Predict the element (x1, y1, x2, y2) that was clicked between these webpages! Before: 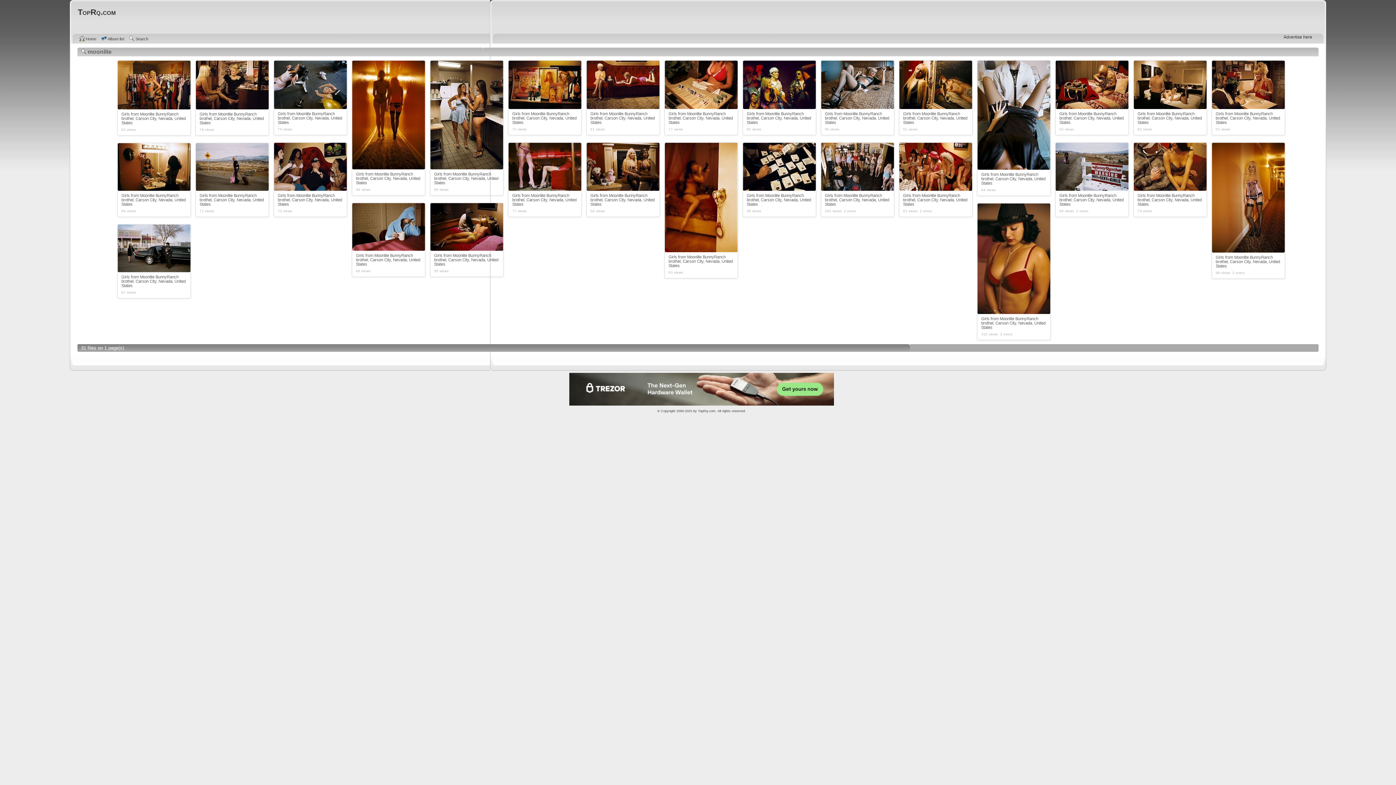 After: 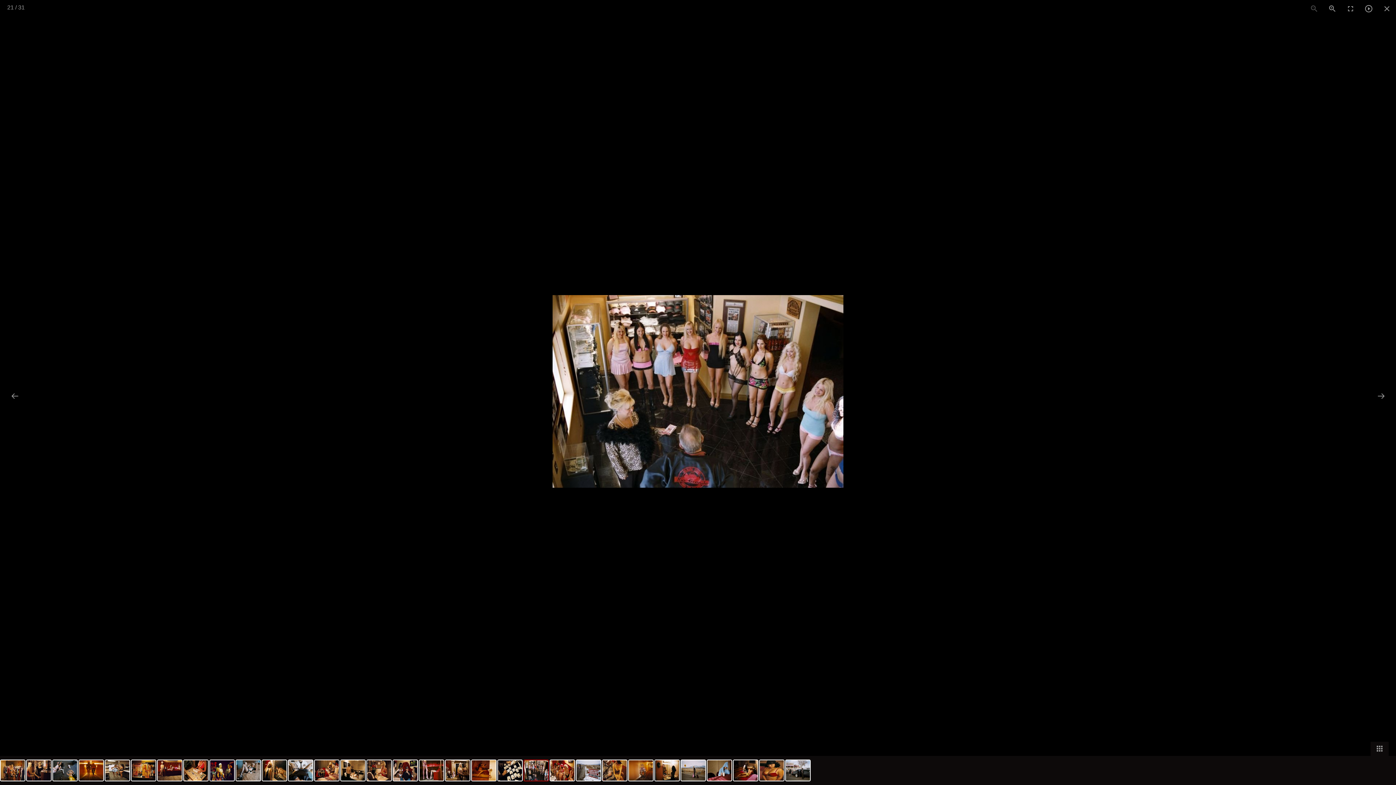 Action: bbox: (821, 186, 894, 192)